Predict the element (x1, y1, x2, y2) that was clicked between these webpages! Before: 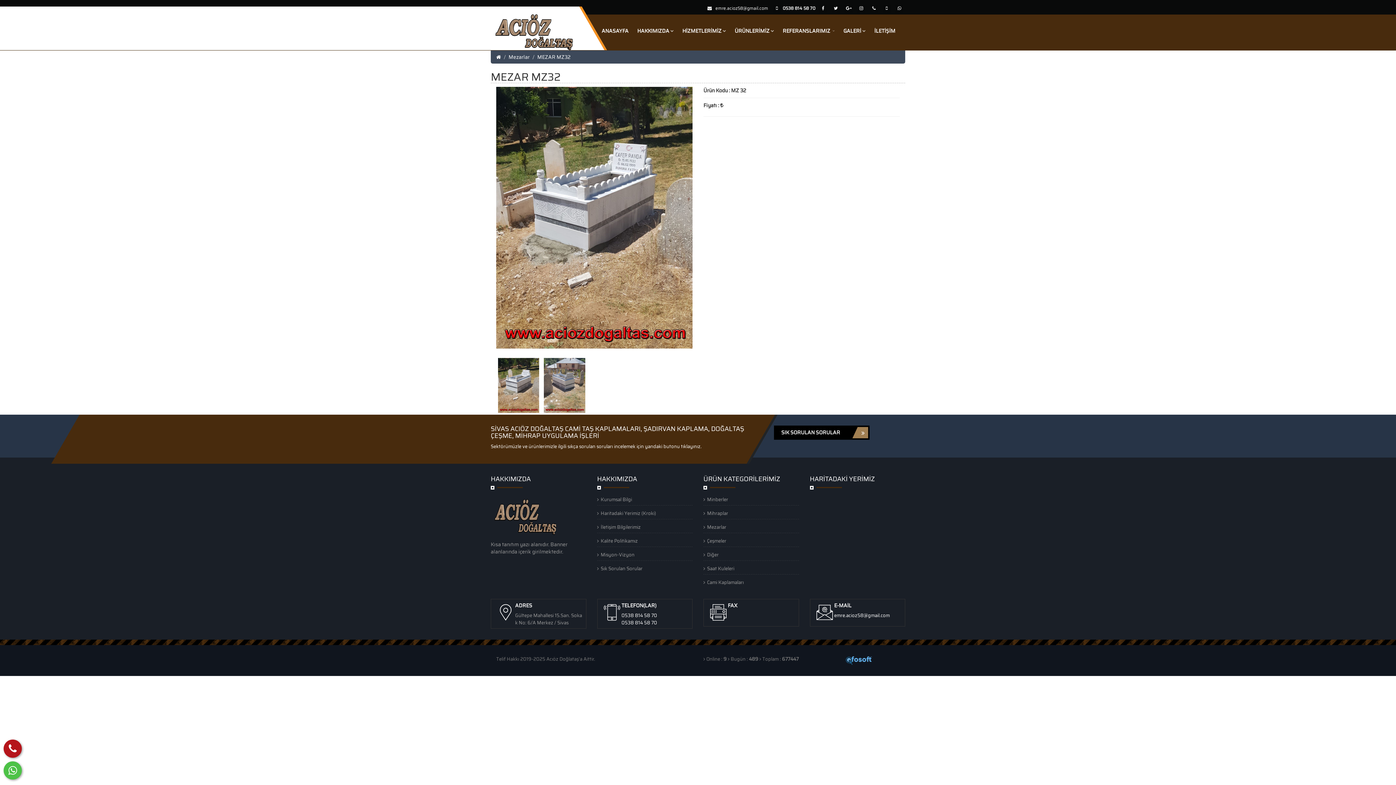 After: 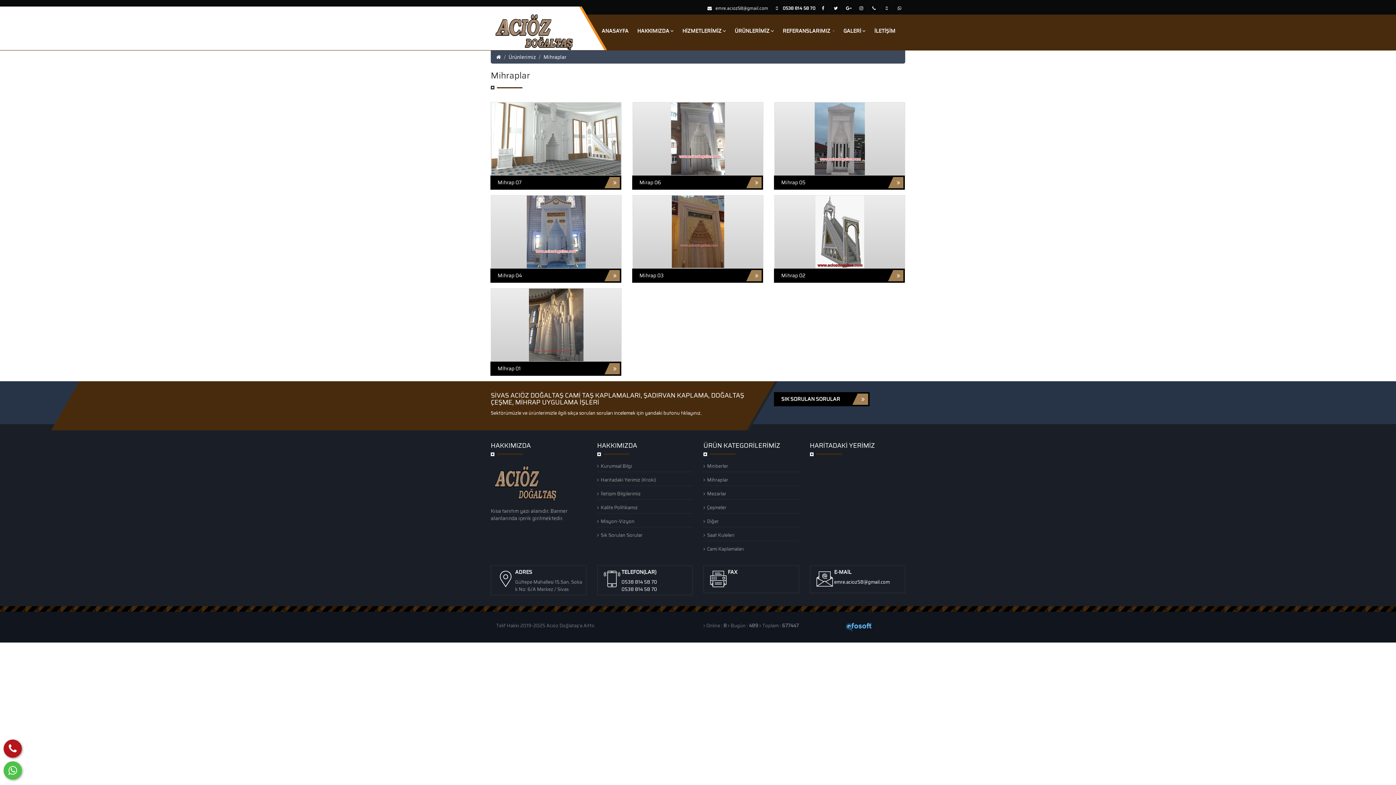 Action: label: Mihraplar bbox: (707, 509, 728, 517)